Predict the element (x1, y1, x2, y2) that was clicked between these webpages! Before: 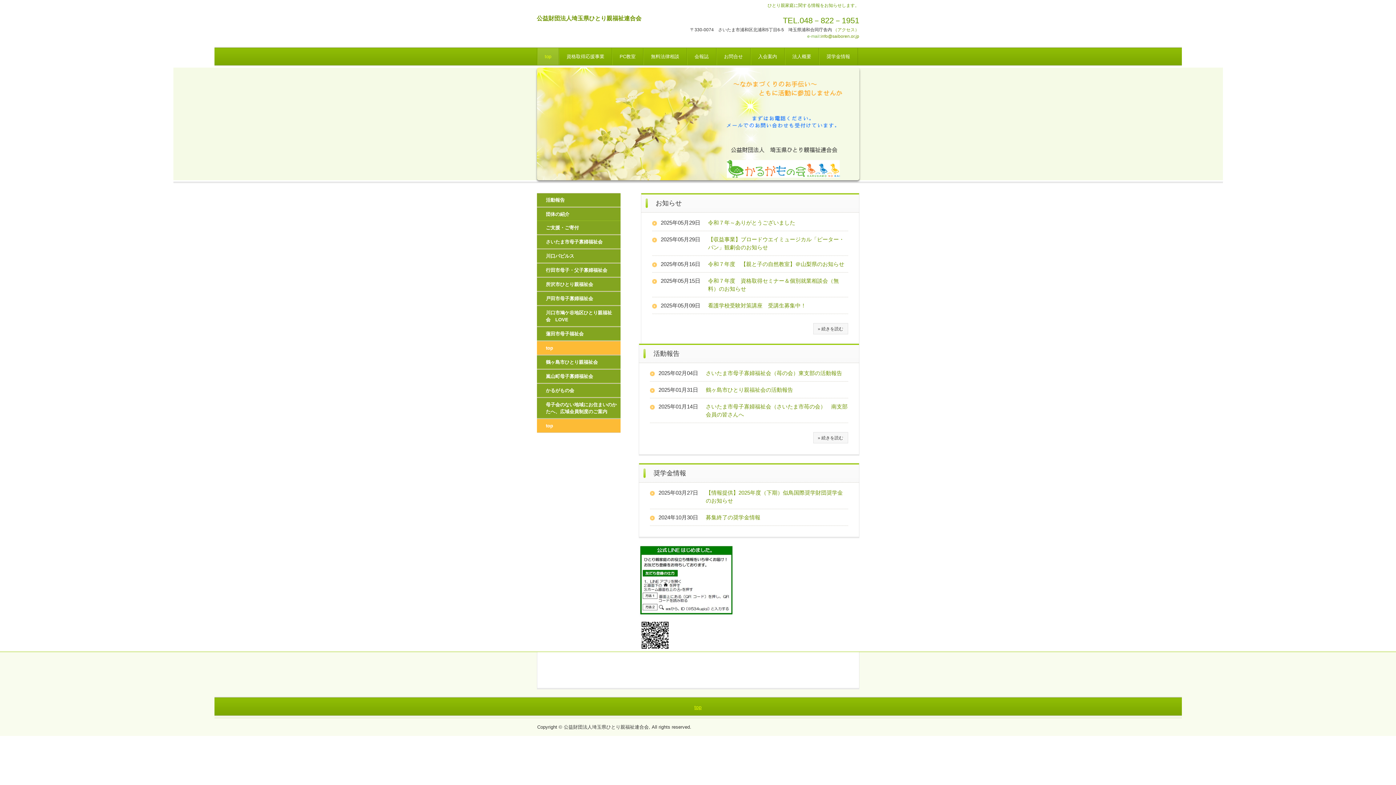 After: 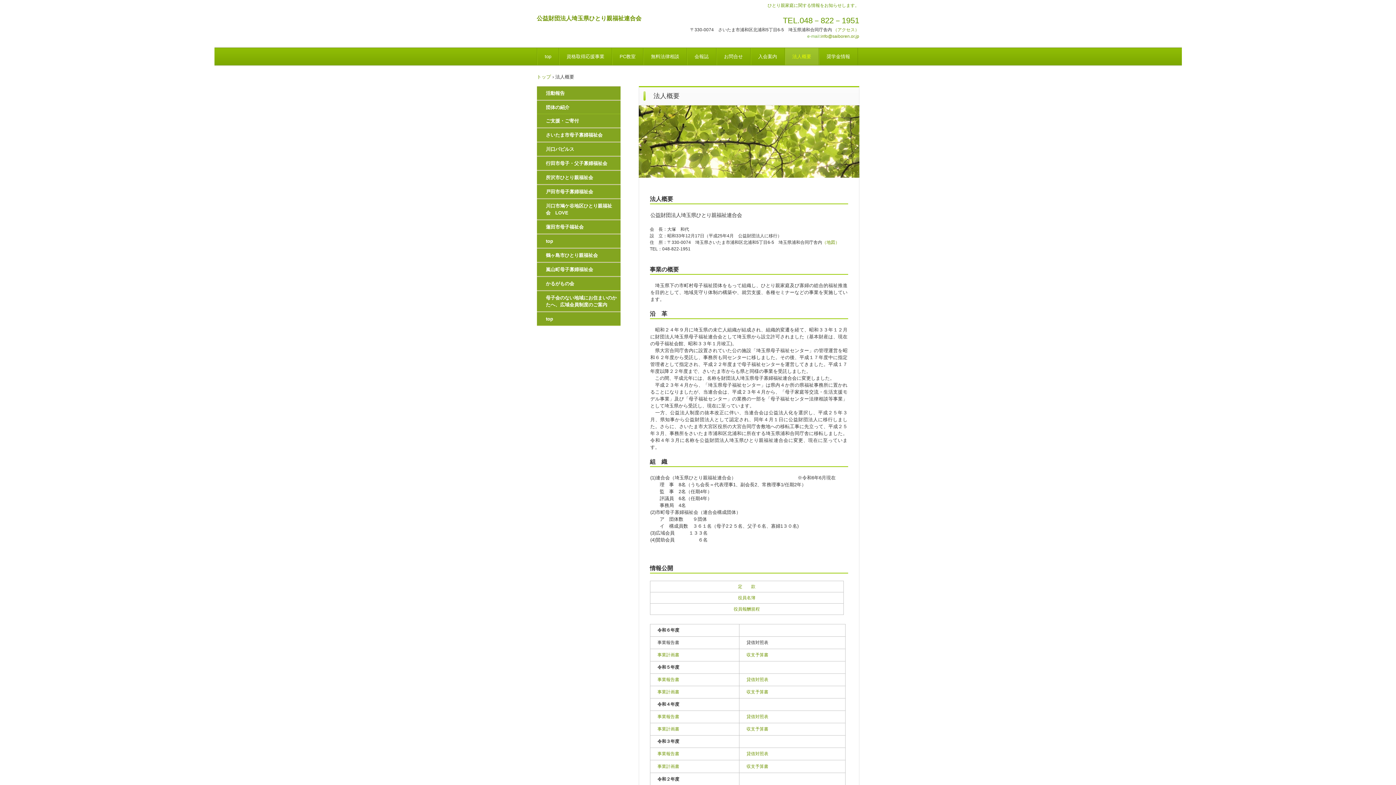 Action: label: 法人概要 bbox: (784, 48, 819, 65)